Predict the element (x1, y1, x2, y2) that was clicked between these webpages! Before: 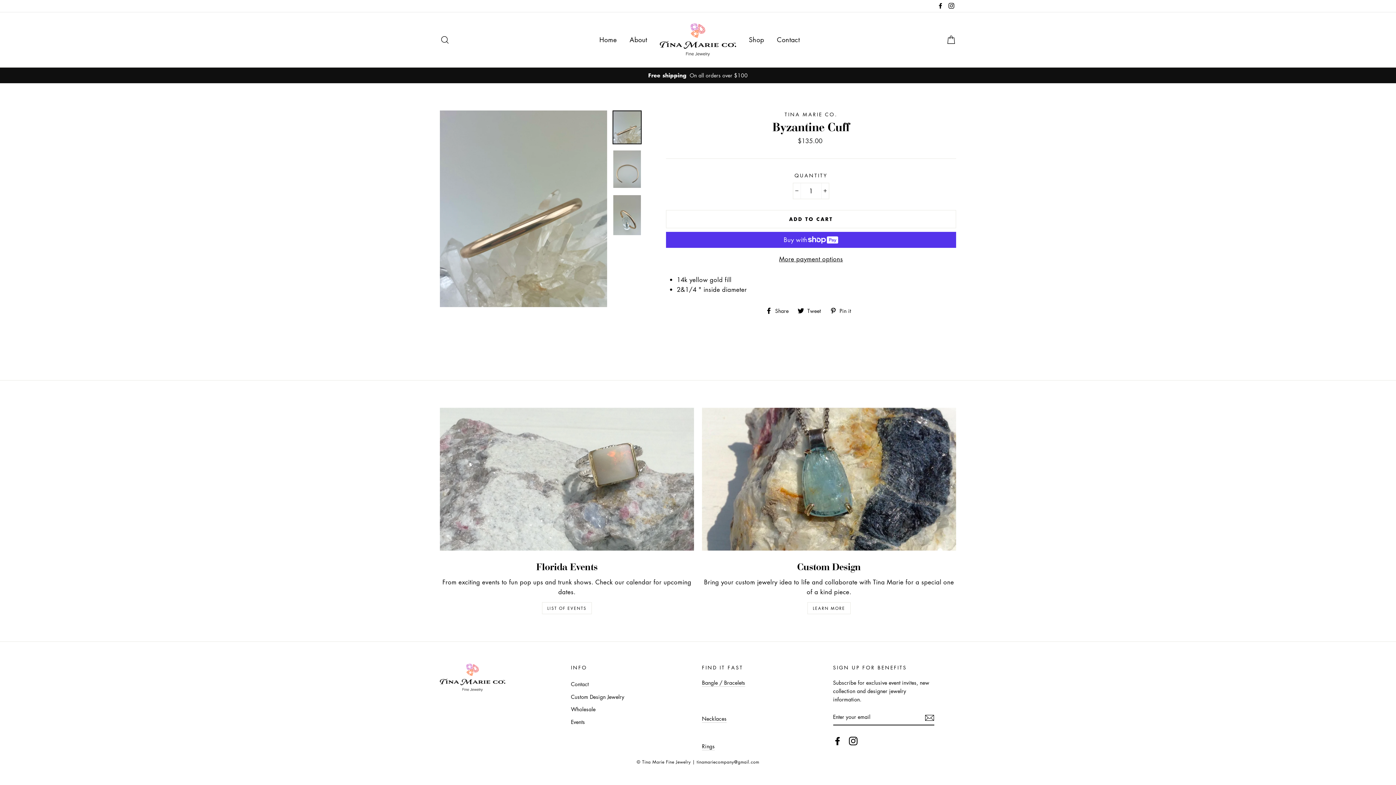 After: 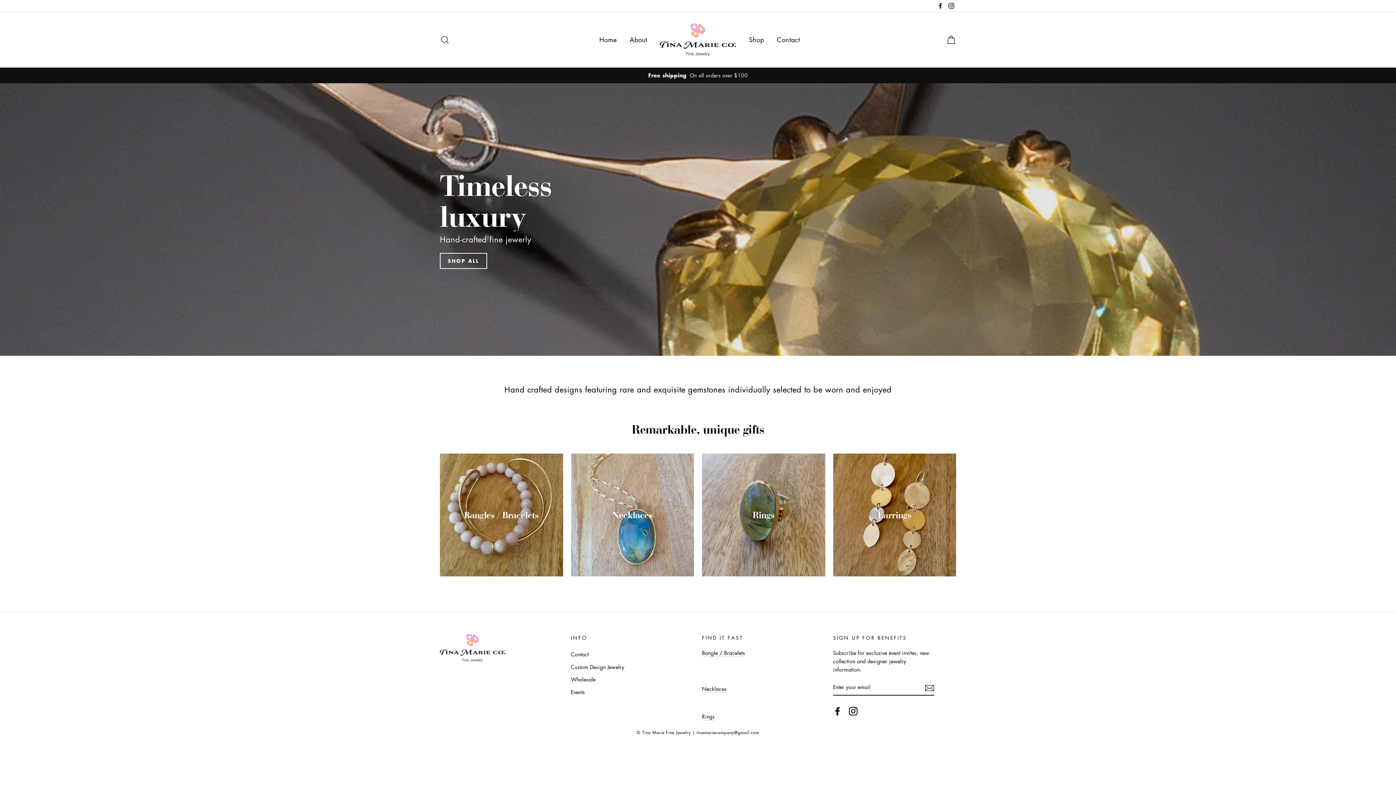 Action: bbox: (660, 23, 736, 56)